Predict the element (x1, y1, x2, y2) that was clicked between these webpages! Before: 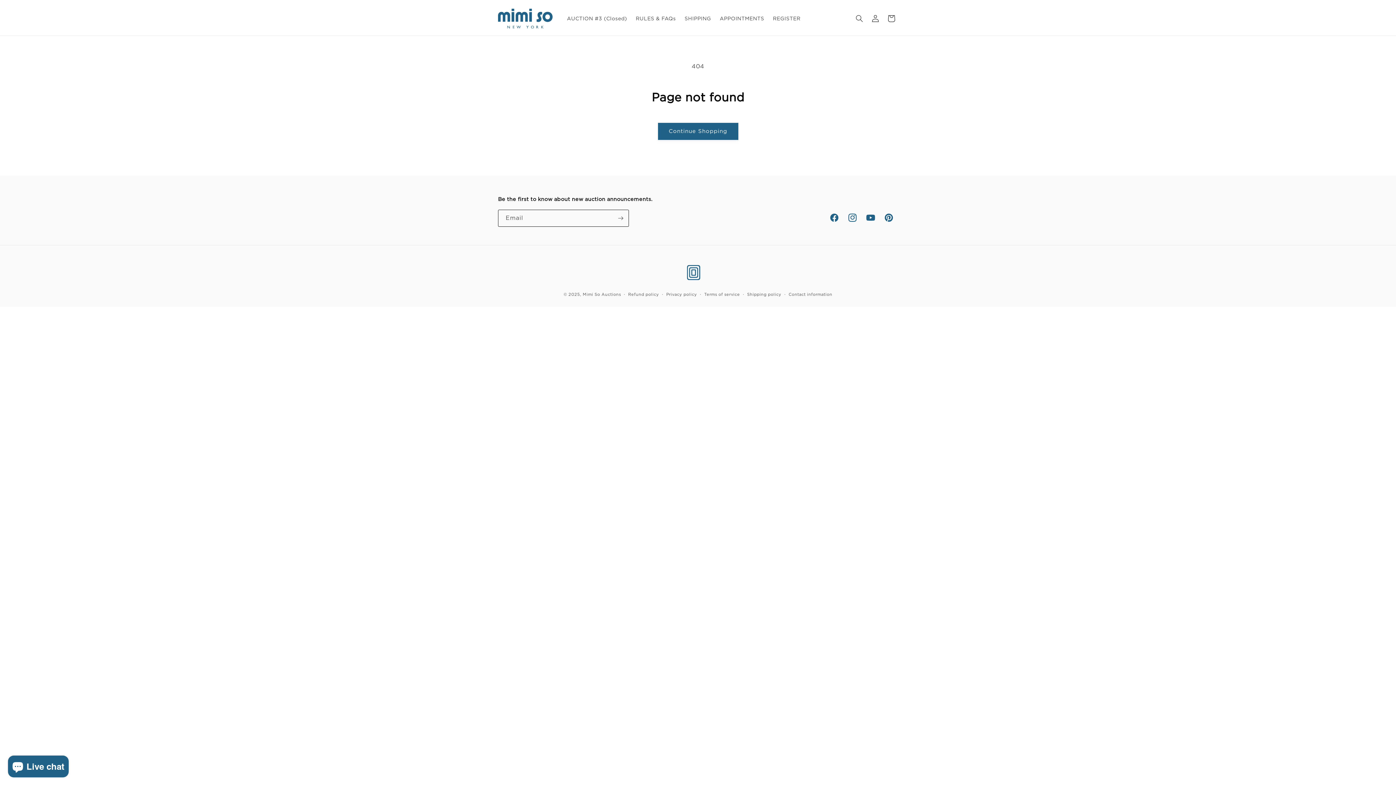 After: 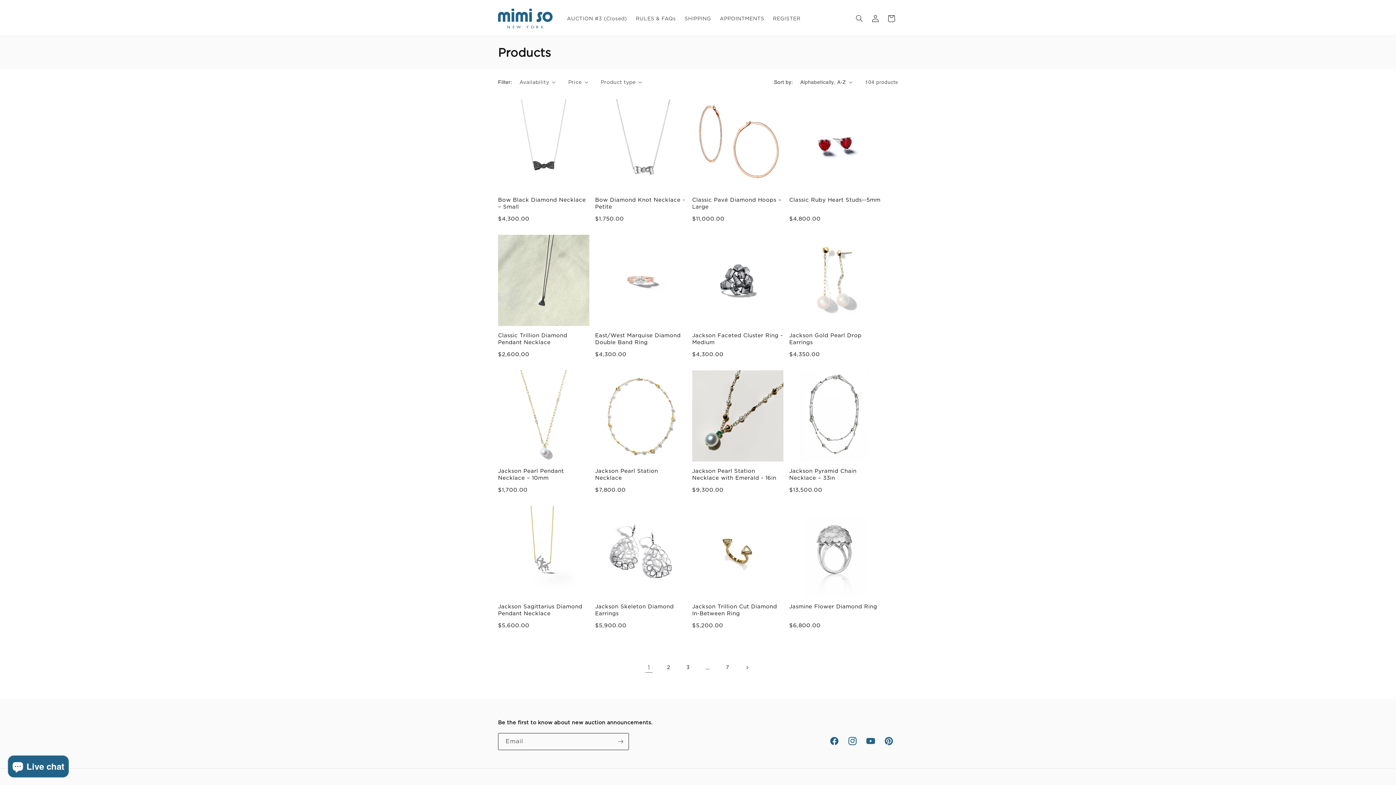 Action: label: Continue Shopping bbox: (658, 122, 738, 139)